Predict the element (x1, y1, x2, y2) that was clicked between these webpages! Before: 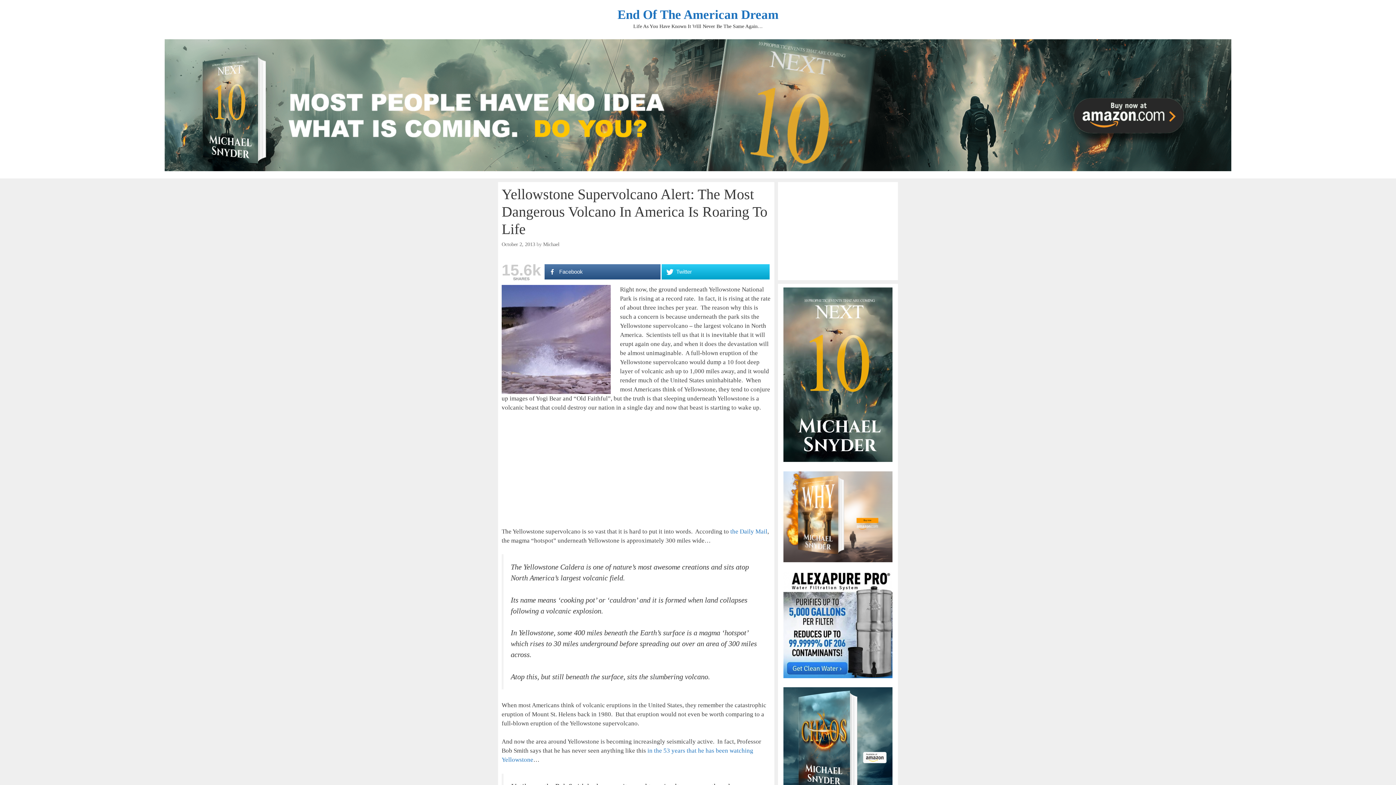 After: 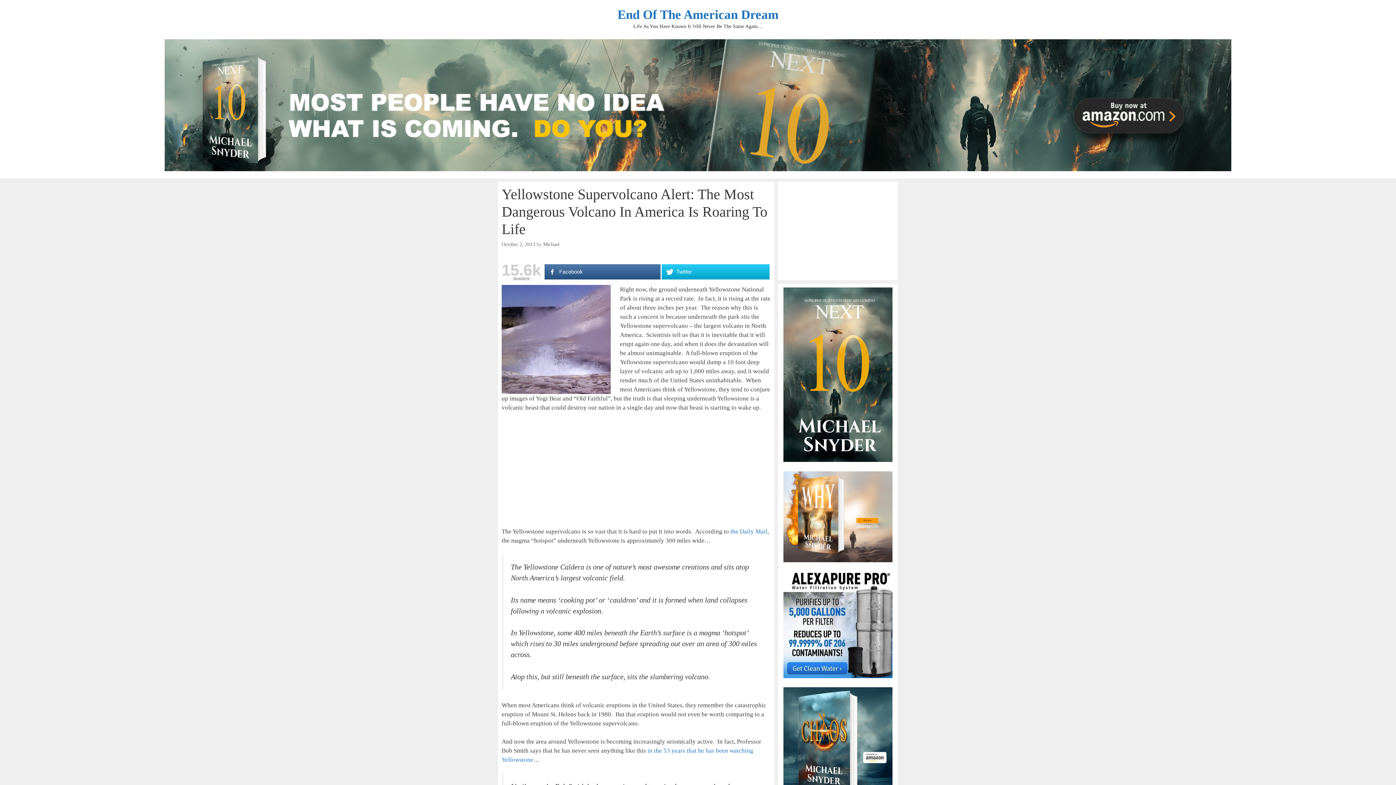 Action: bbox: (781, 571, 894, 678)